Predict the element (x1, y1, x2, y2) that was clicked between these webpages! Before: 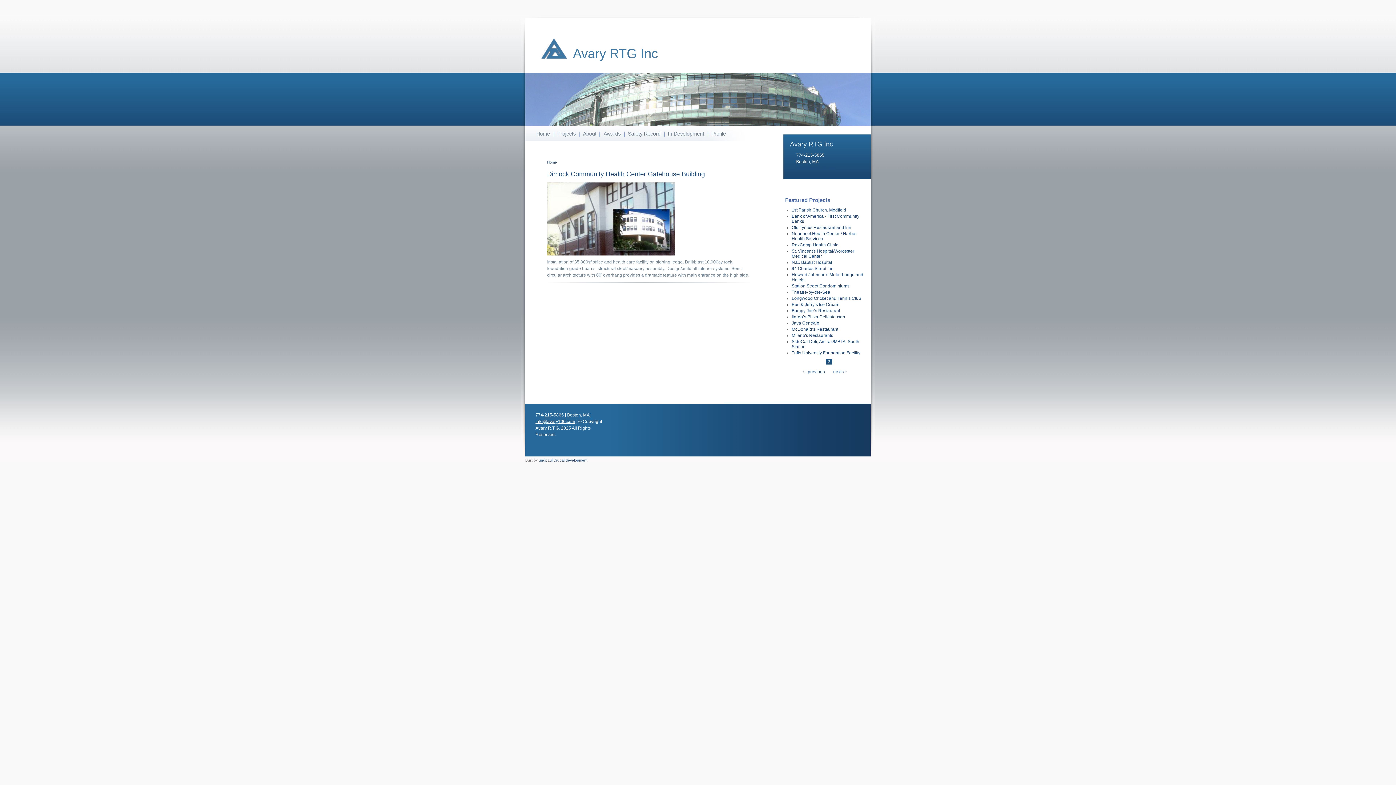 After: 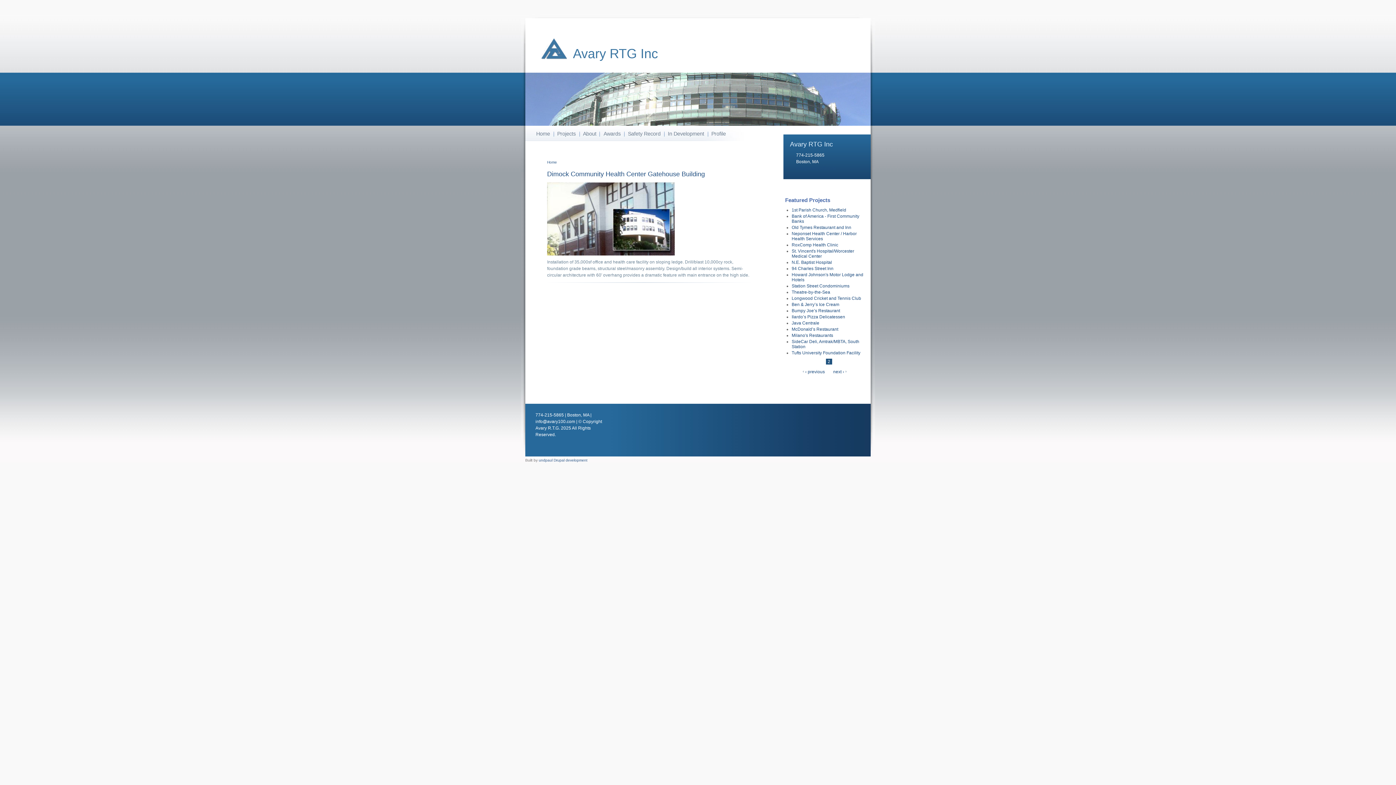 Action: label: info@avary100.com bbox: (535, 419, 575, 424)